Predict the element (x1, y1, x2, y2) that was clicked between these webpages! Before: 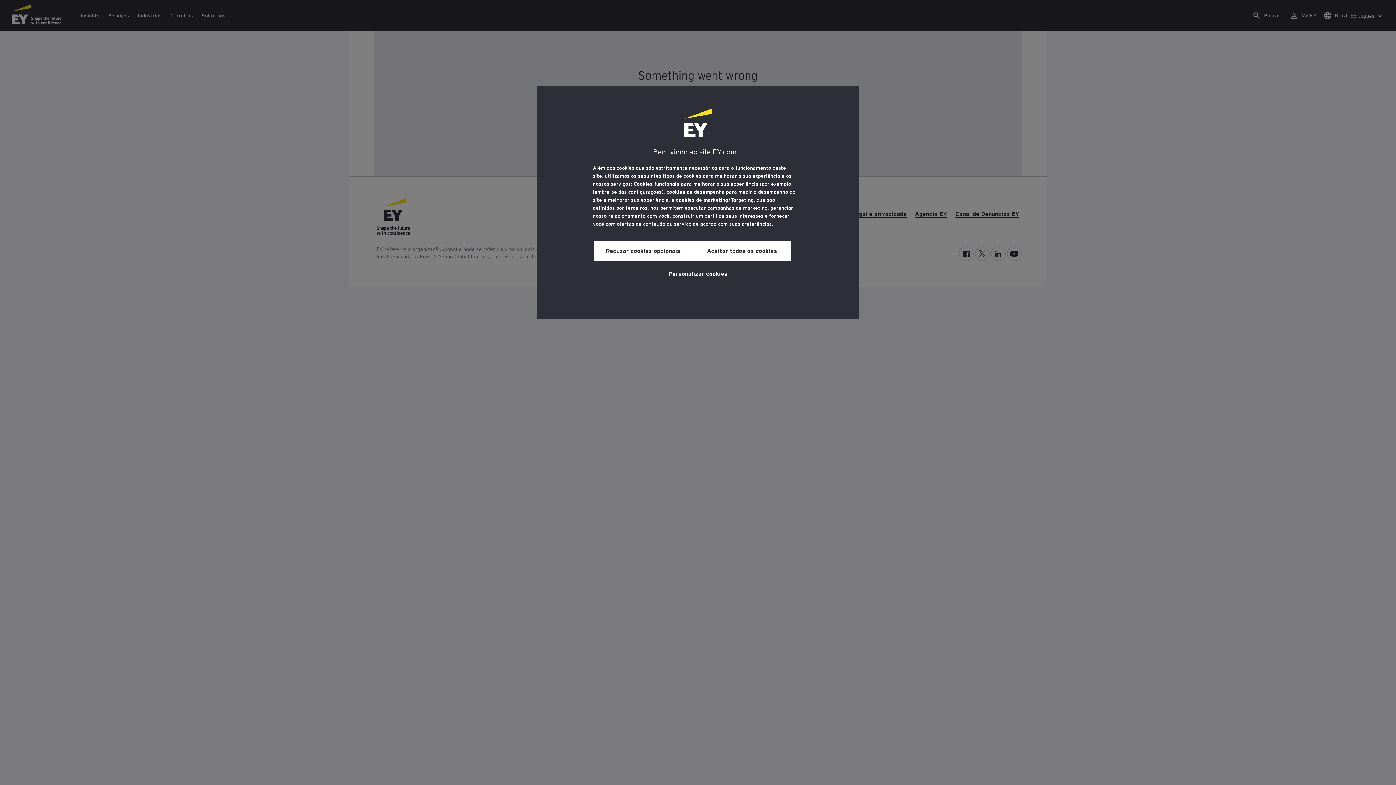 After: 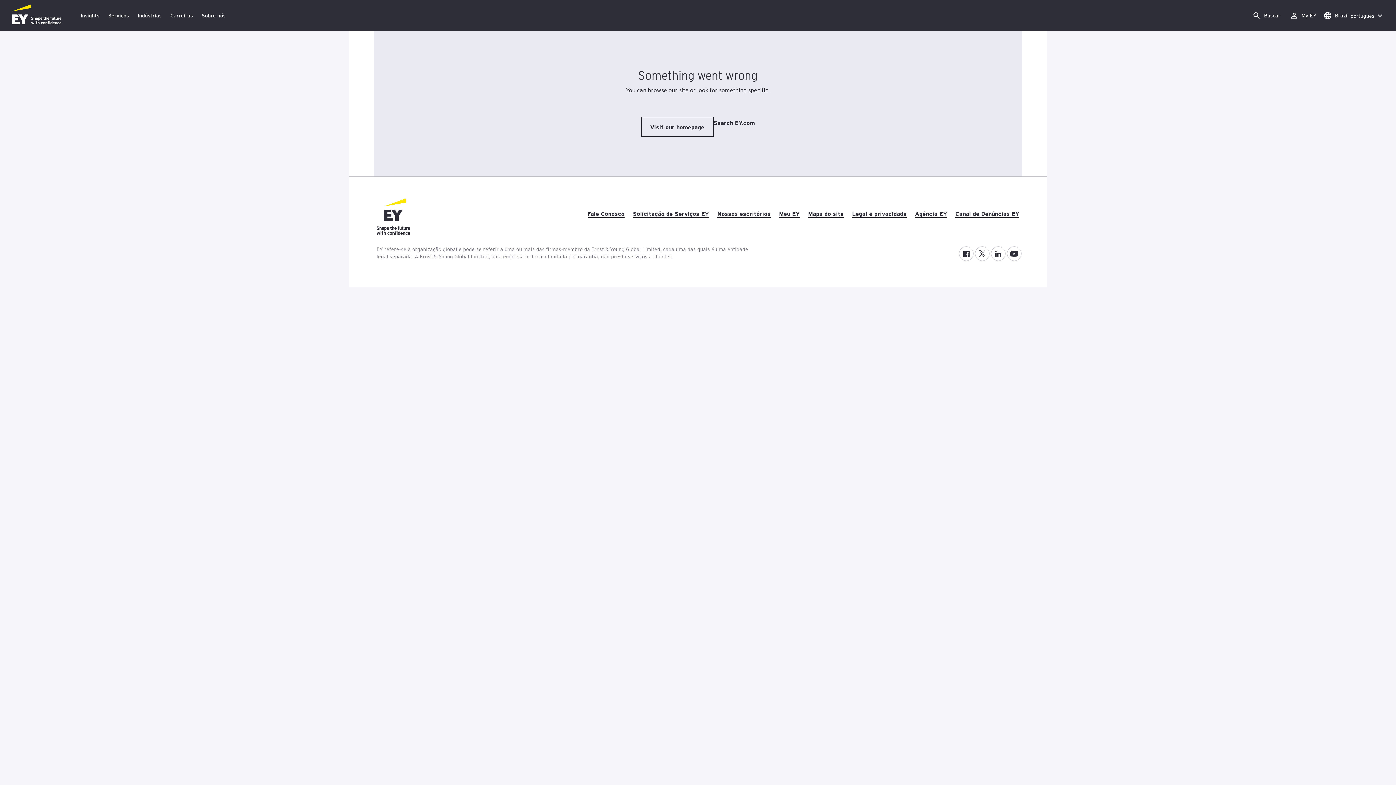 Action: label: Aceitar todos os cookies bbox: (692, 240, 791, 260)